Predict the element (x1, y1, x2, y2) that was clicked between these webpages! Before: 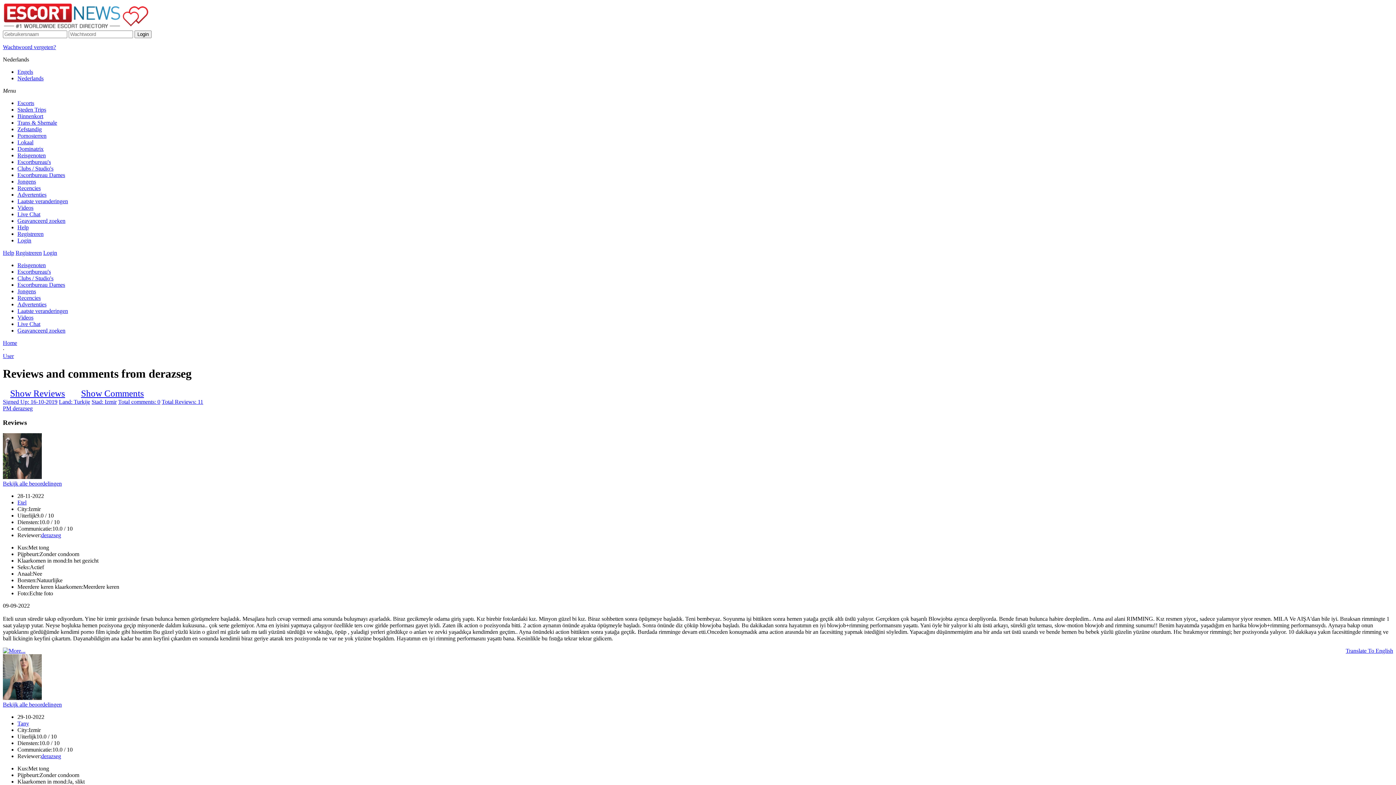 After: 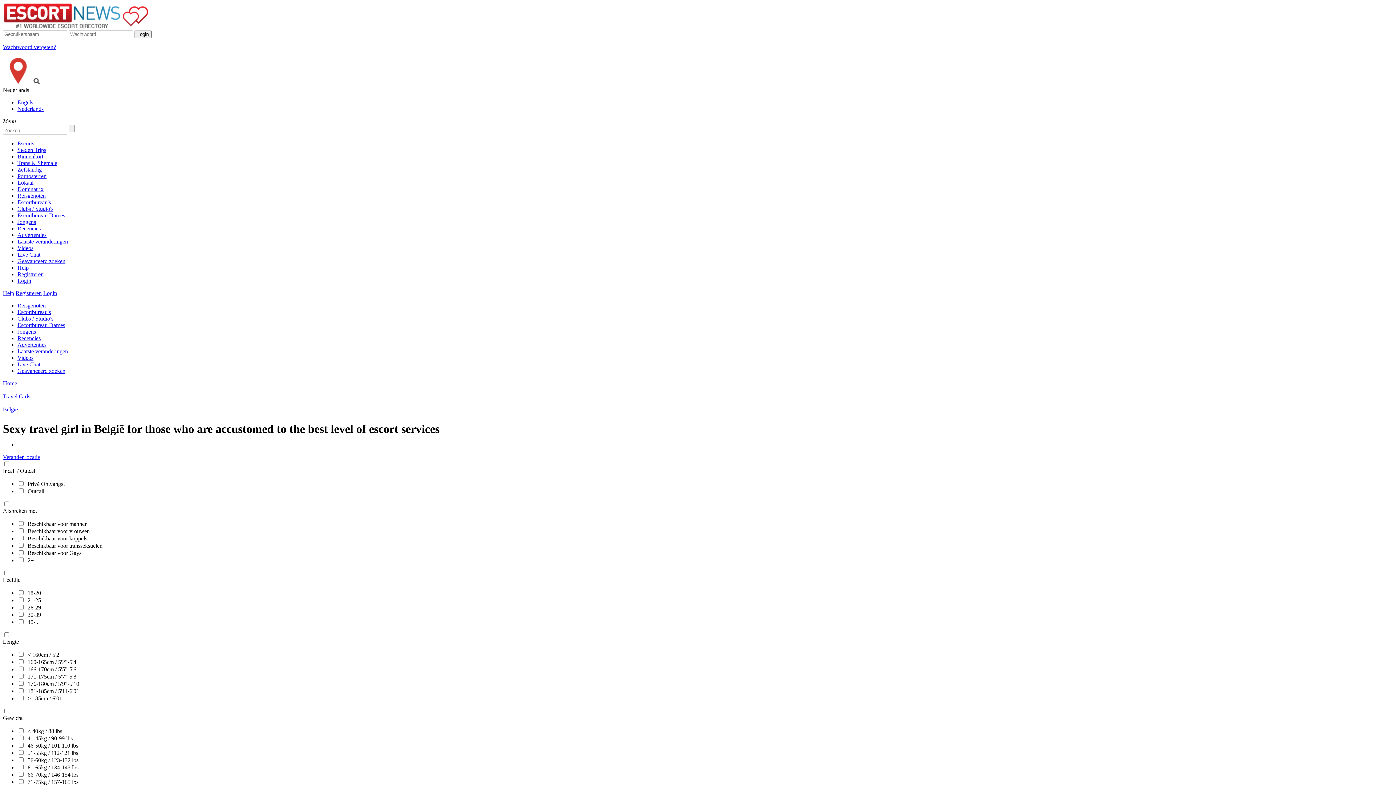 Action: bbox: (17, 152, 45, 158) label: Reisgenoten